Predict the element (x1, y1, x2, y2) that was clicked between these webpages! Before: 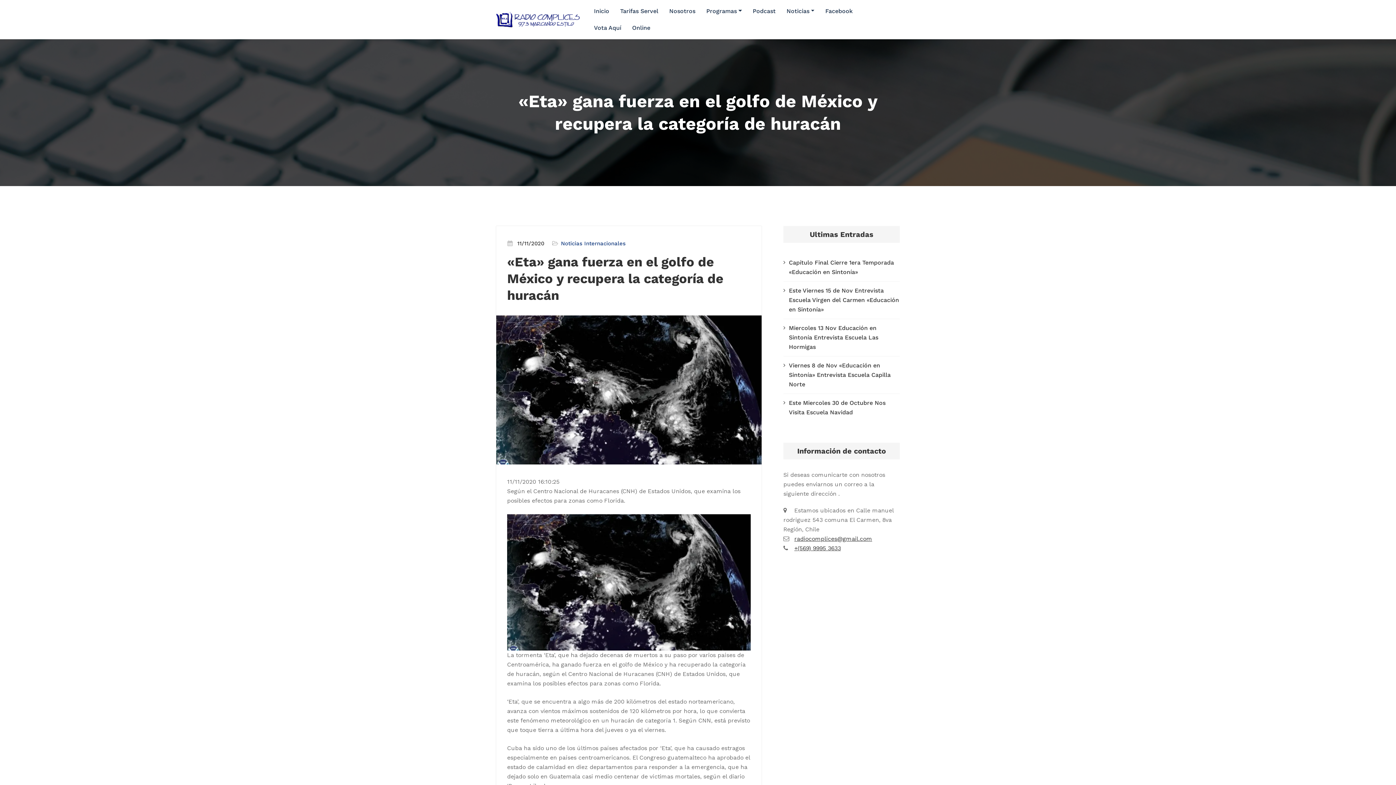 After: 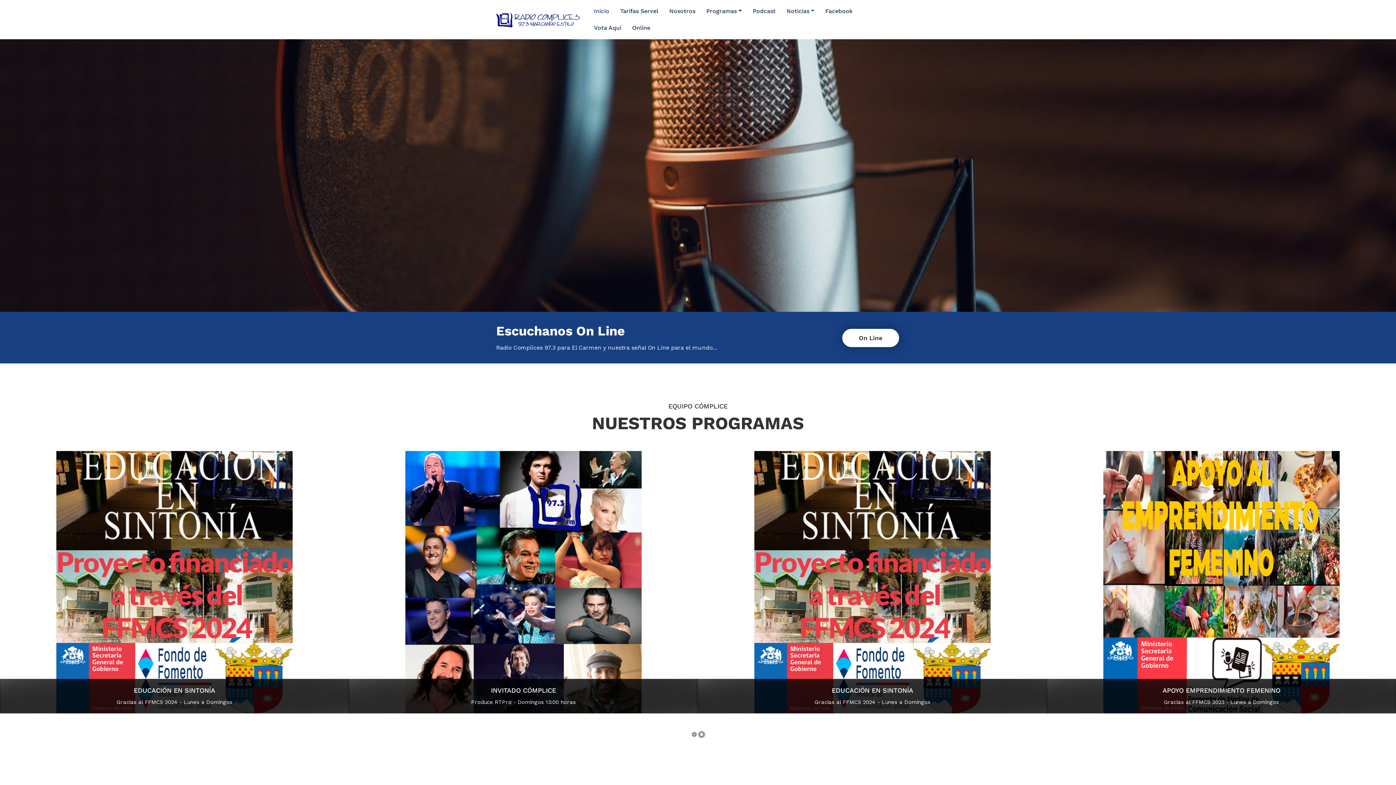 Action: bbox: (594, 2, 609, 19) label: Inicio